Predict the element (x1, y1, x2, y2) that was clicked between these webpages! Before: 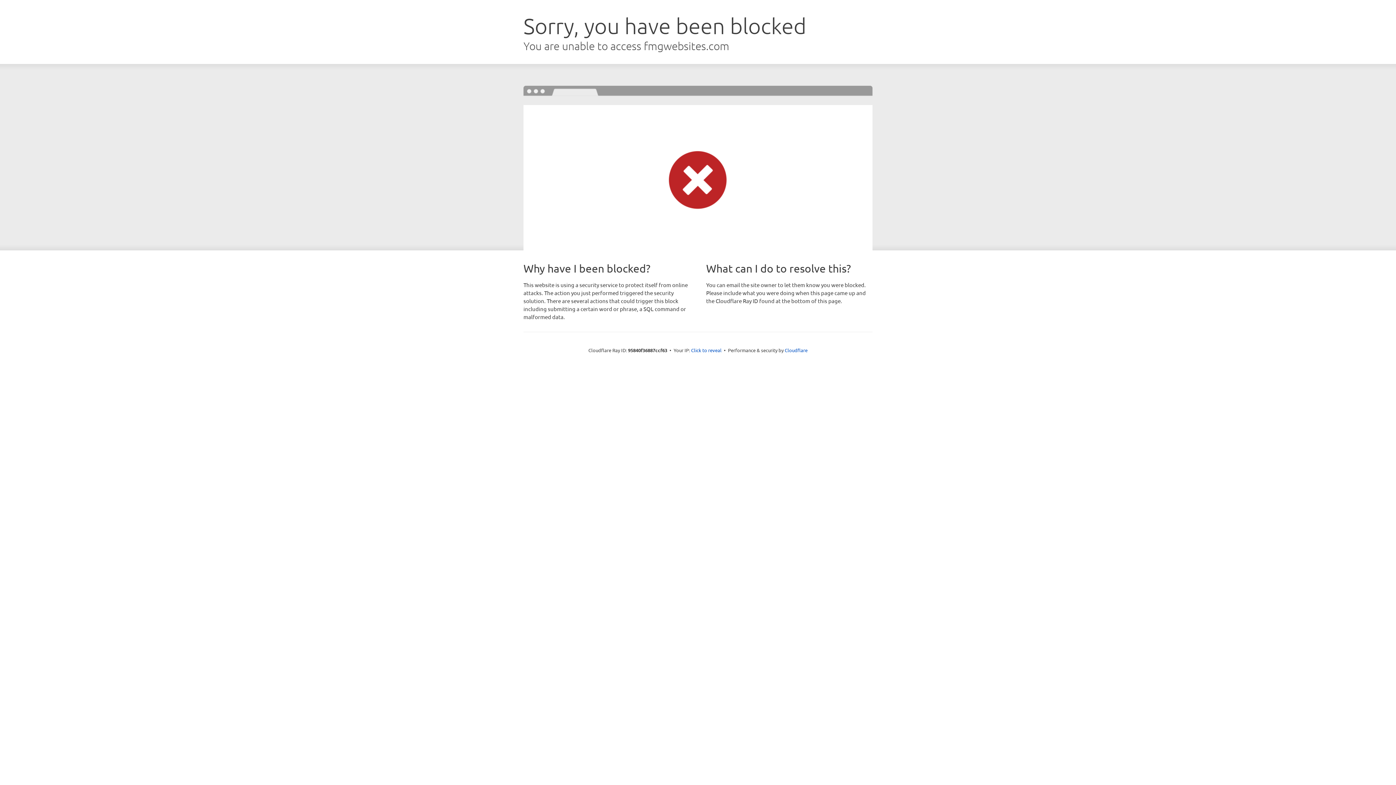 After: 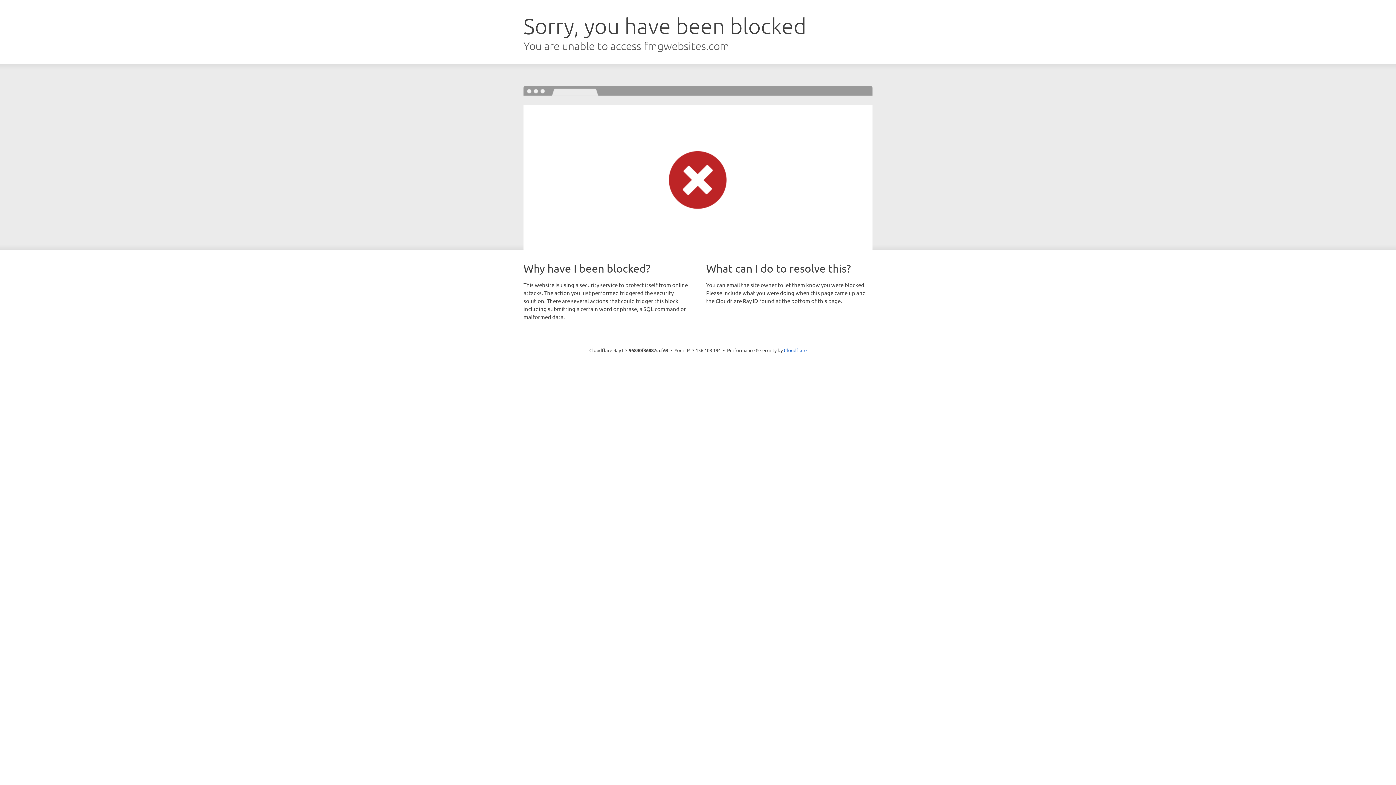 Action: label: Click to reveal bbox: (691, 346, 721, 353)